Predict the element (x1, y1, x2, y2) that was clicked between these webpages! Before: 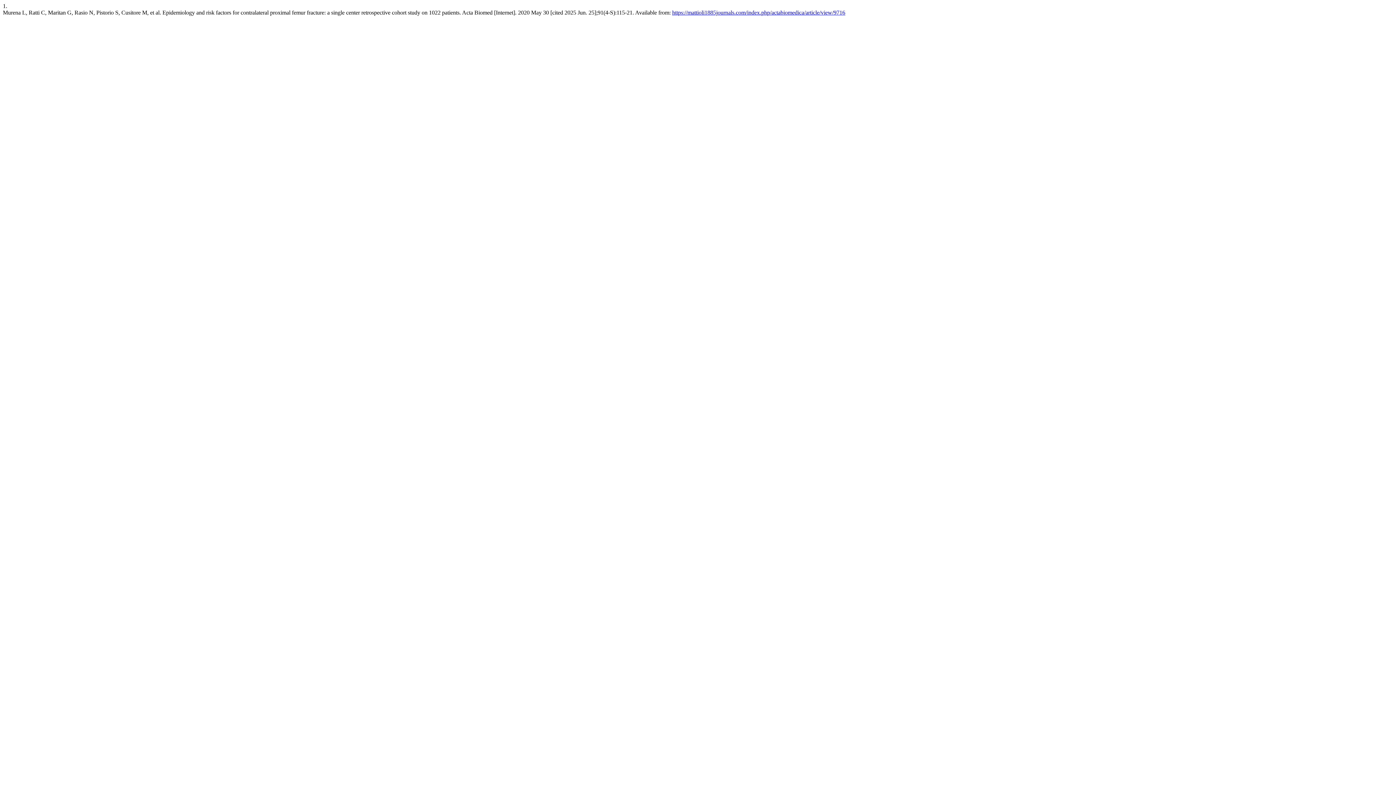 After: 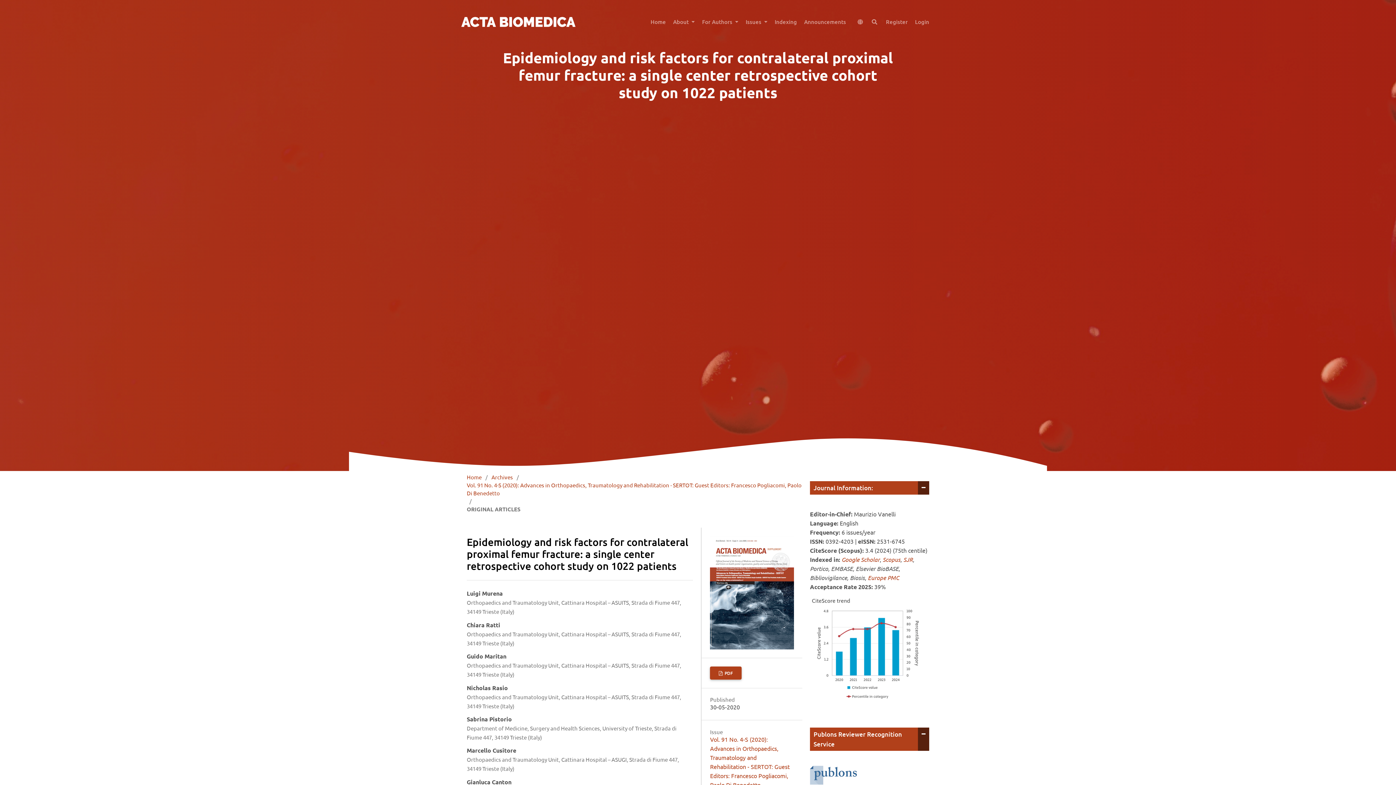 Action: label: https://mattioli1885journals.com/index.php/actabiomedica/article/view/9716 bbox: (672, 9, 845, 15)